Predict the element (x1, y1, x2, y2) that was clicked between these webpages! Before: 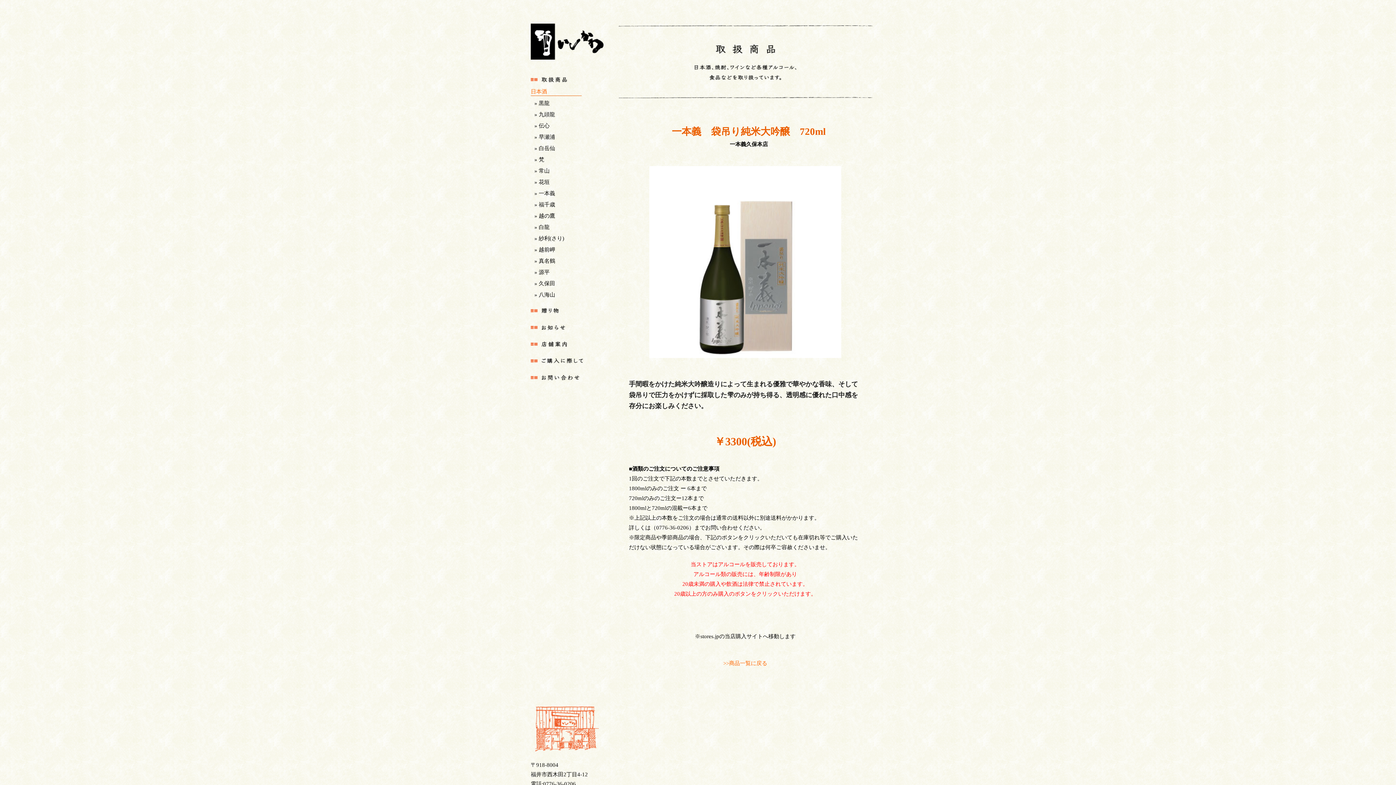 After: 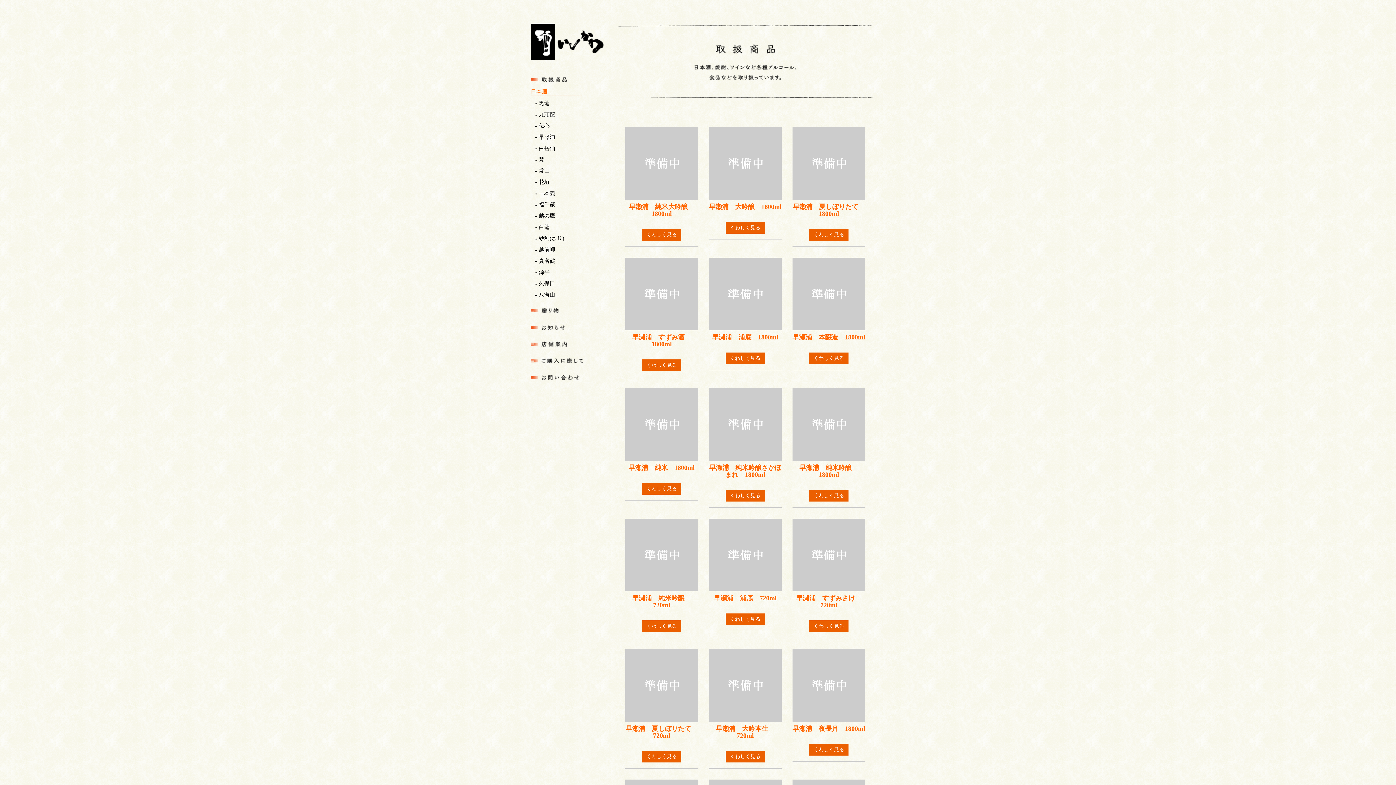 Action: bbox: (534, 133, 581, 141) label: » 早瀬浦